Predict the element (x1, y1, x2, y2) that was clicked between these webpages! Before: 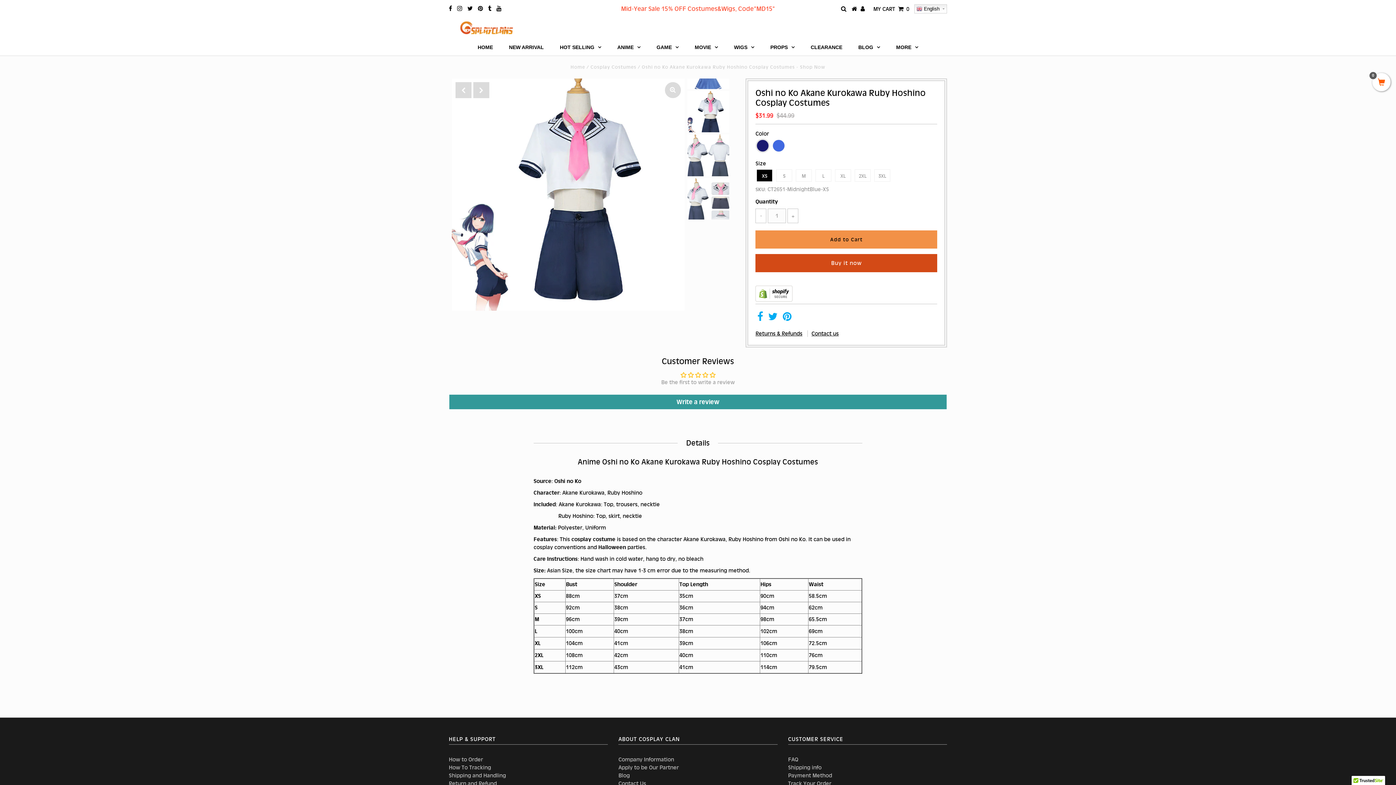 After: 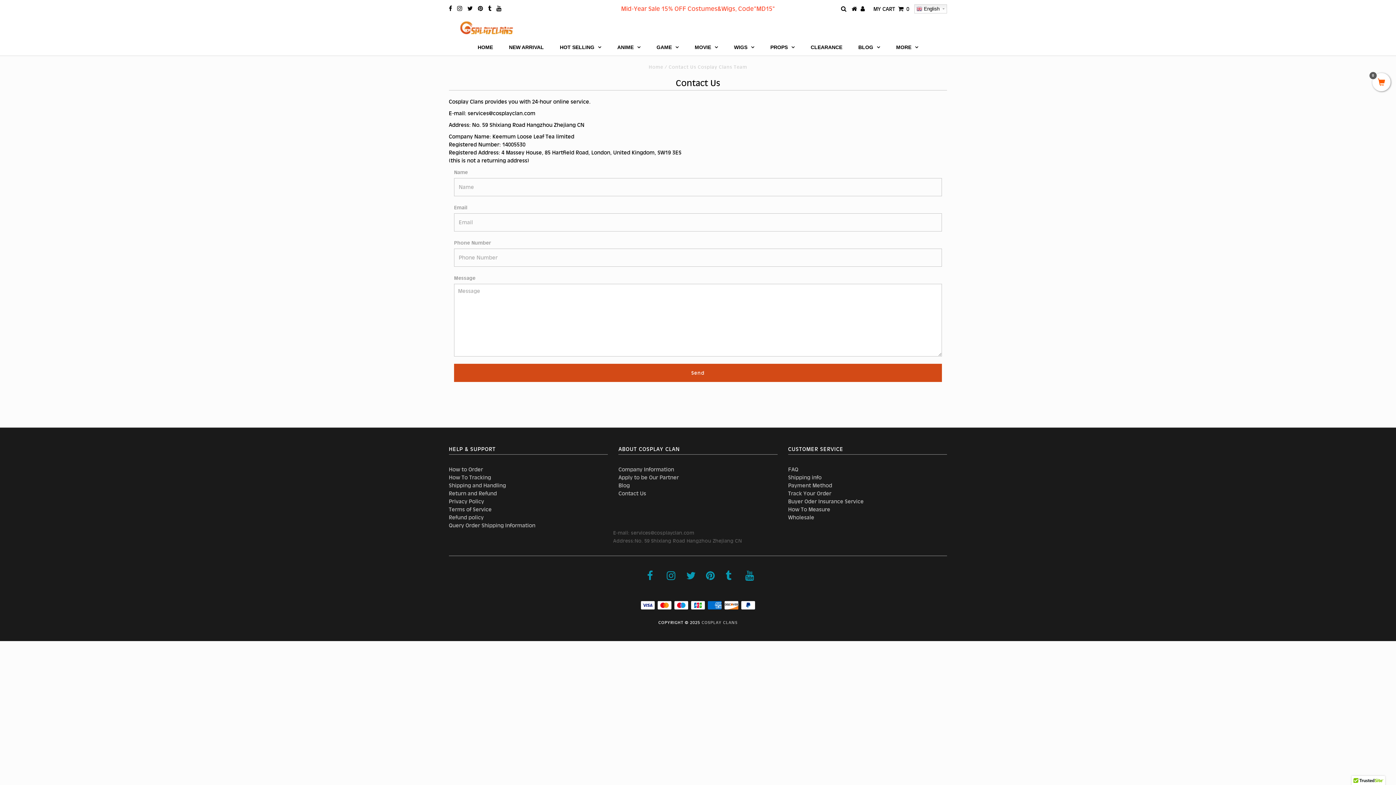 Action: label: Contact Us bbox: (618, 780, 646, 787)